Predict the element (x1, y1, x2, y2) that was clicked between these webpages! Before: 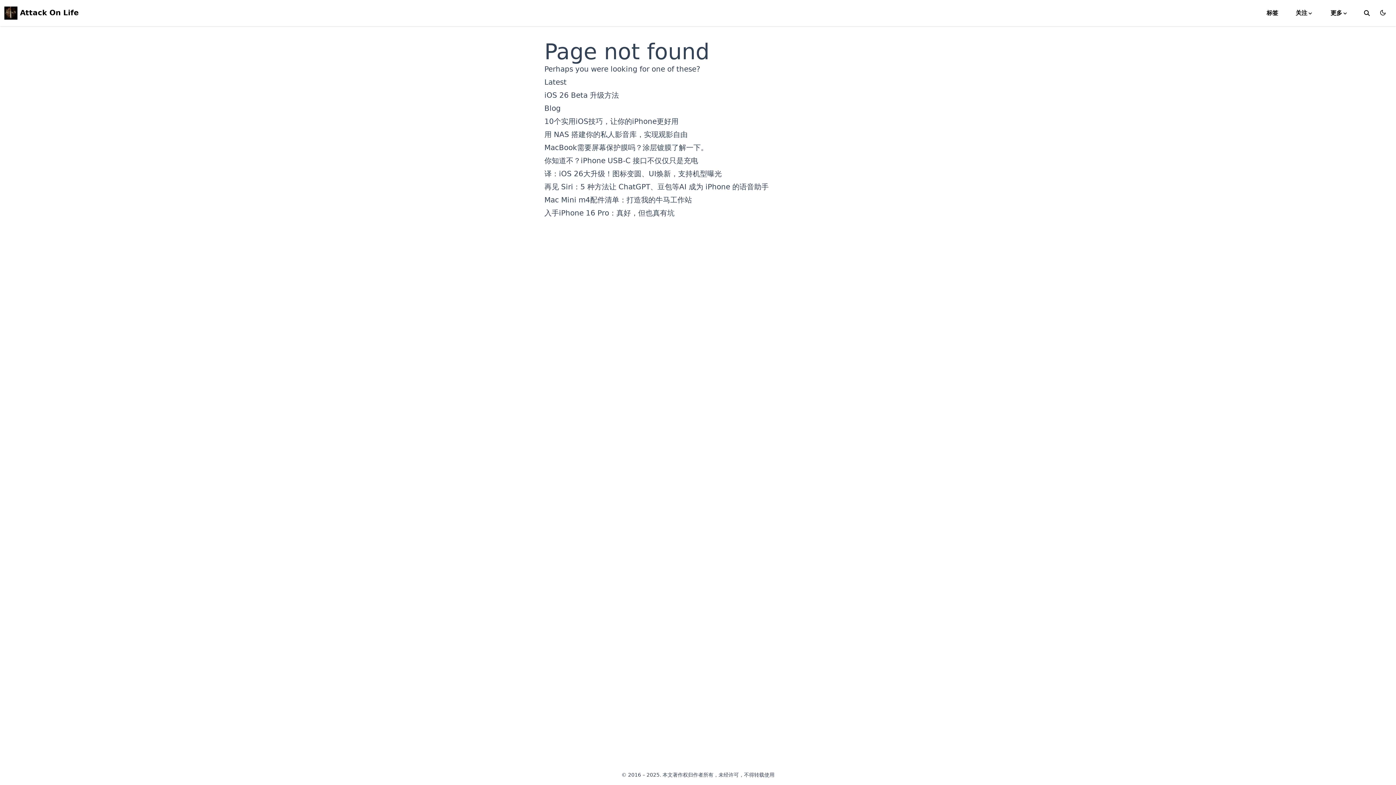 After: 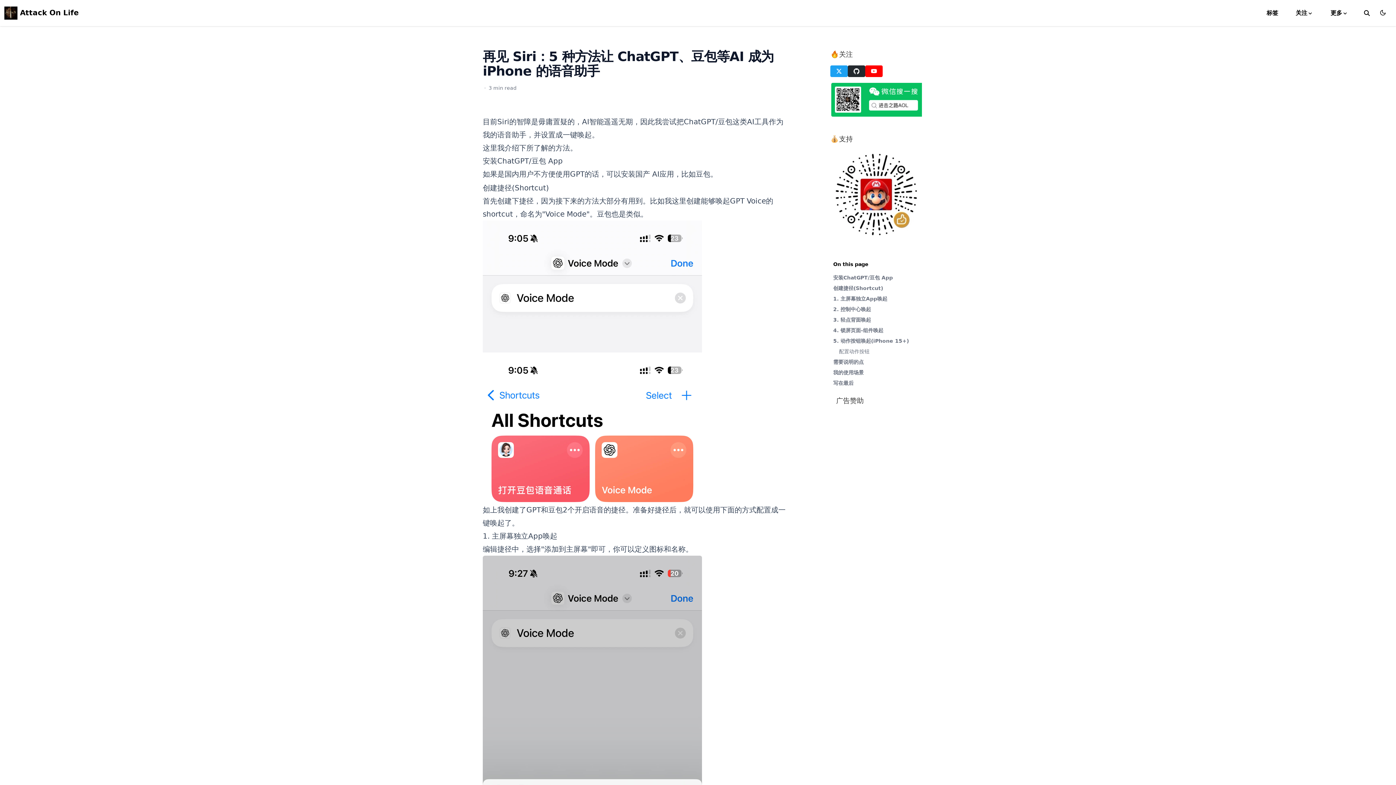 Action: bbox: (544, 182, 768, 191) label: 再见 Siri：5 种方法让 ChatGPT、豆包等AI 成为 iPhone 的语音助手